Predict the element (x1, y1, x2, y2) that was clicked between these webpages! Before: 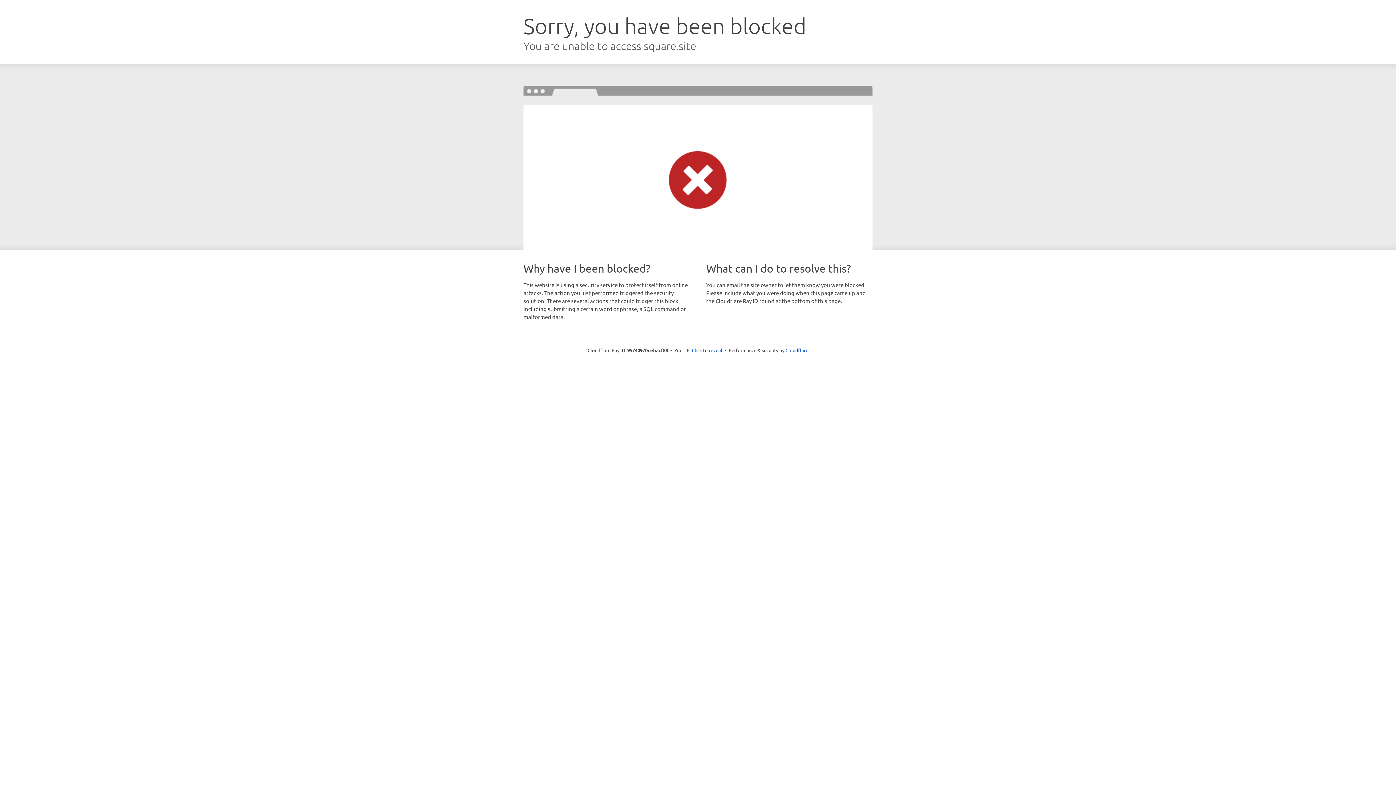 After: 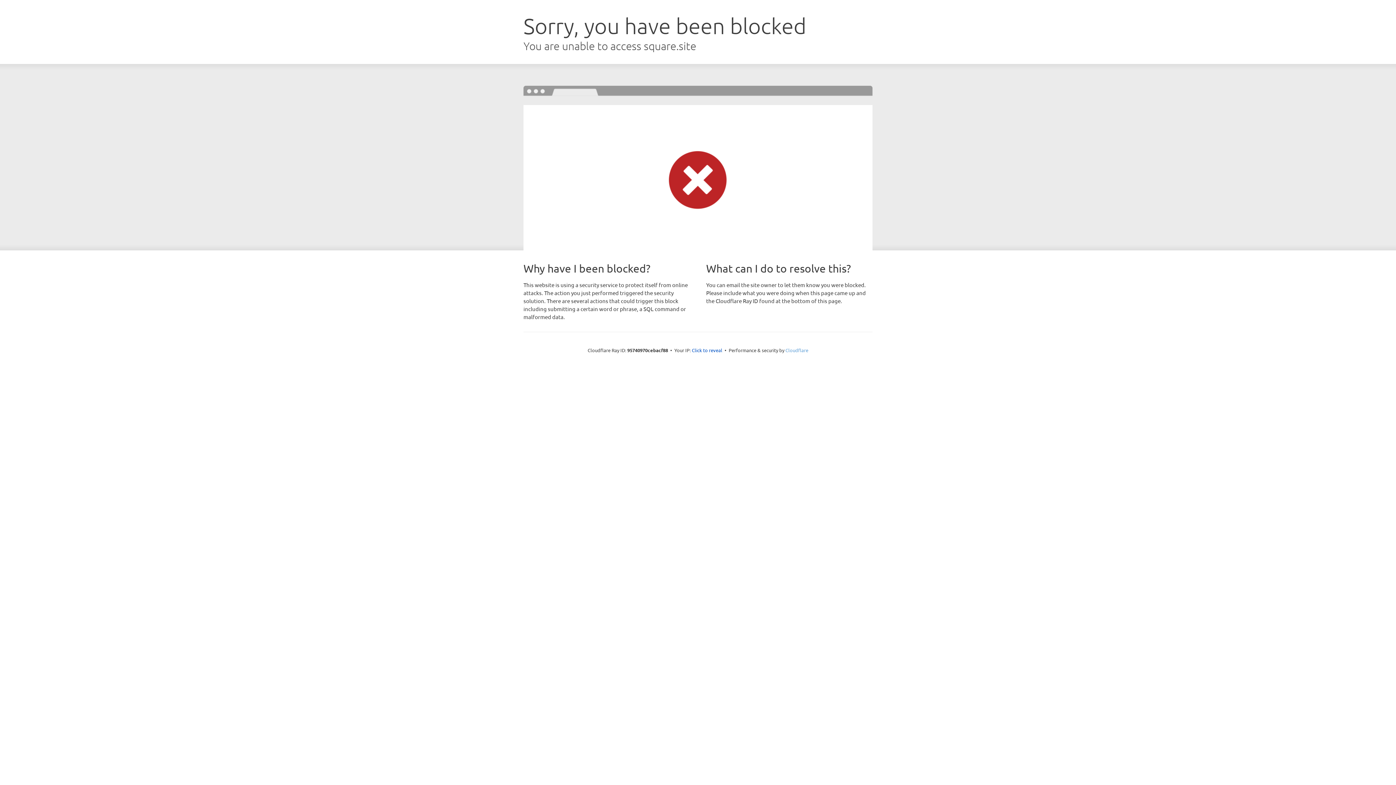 Action: label: Cloudflare bbox: (785, 347, 808, 353)